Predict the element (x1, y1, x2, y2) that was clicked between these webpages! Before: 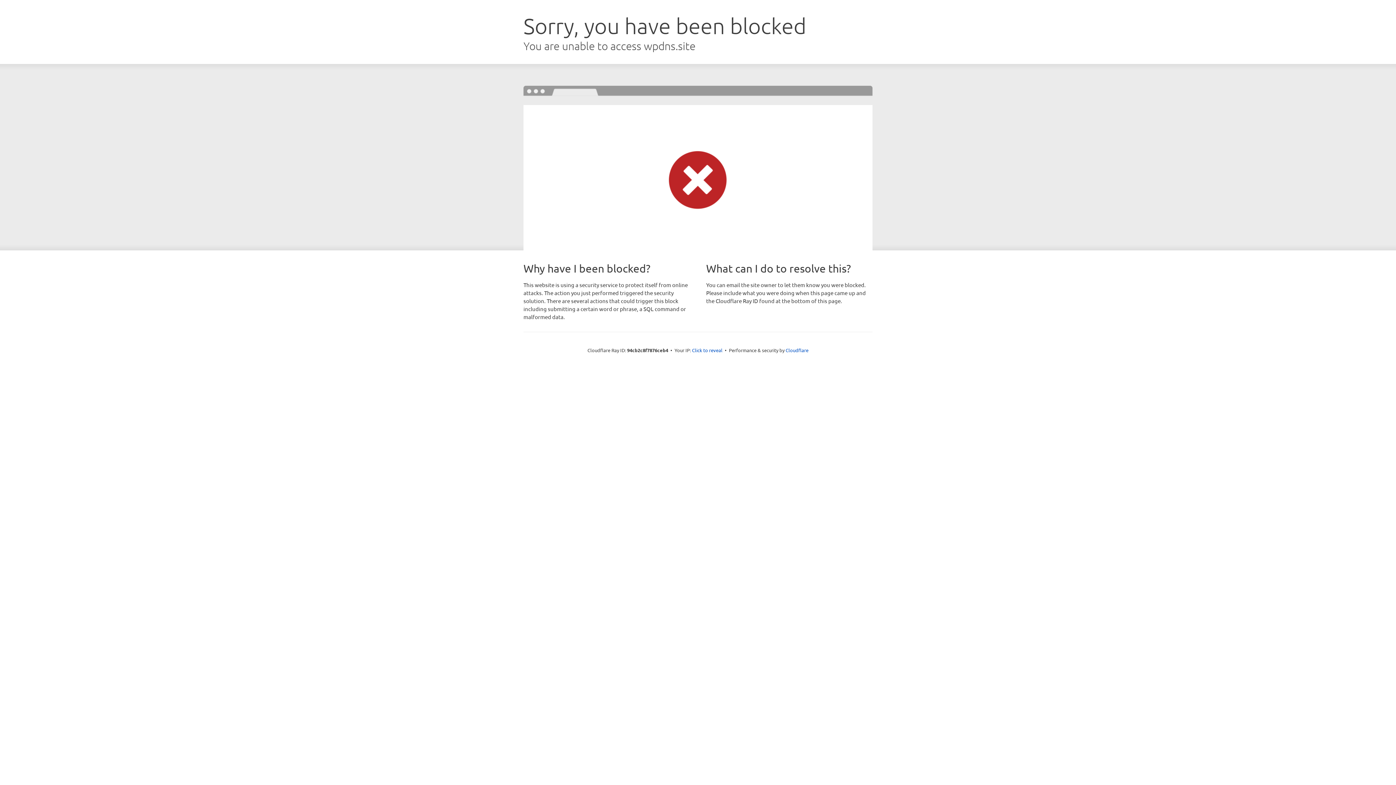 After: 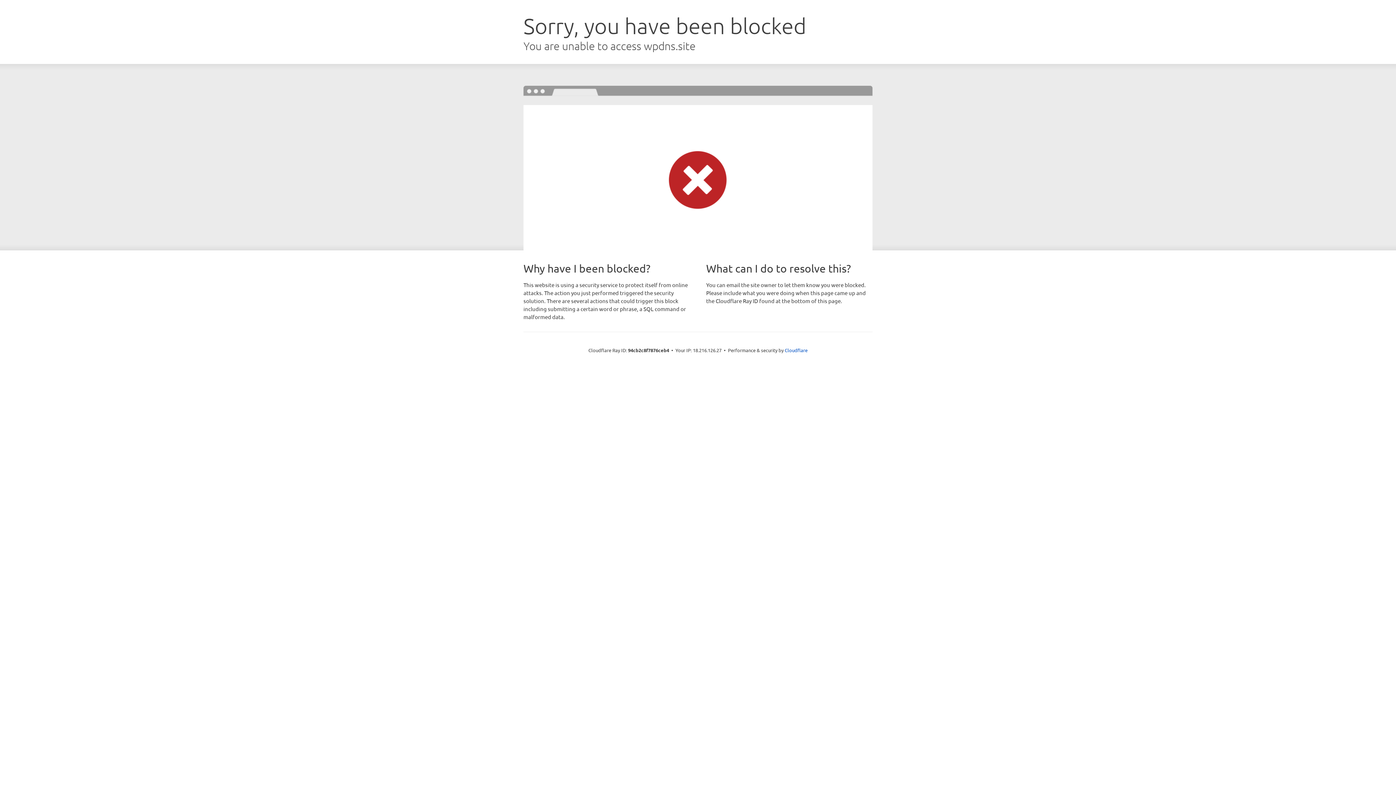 Action: label: Click to reveal bbox: (692, 346, 722, 353)